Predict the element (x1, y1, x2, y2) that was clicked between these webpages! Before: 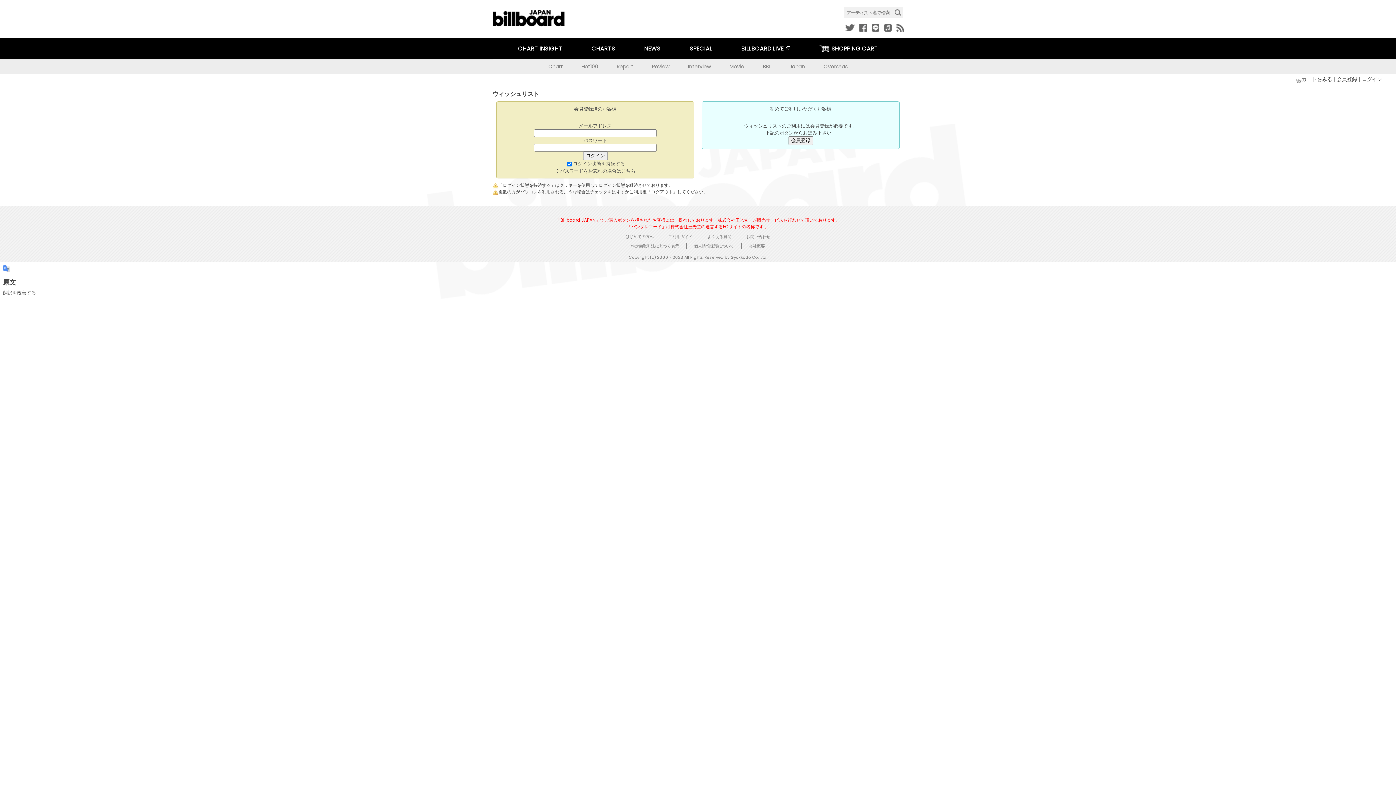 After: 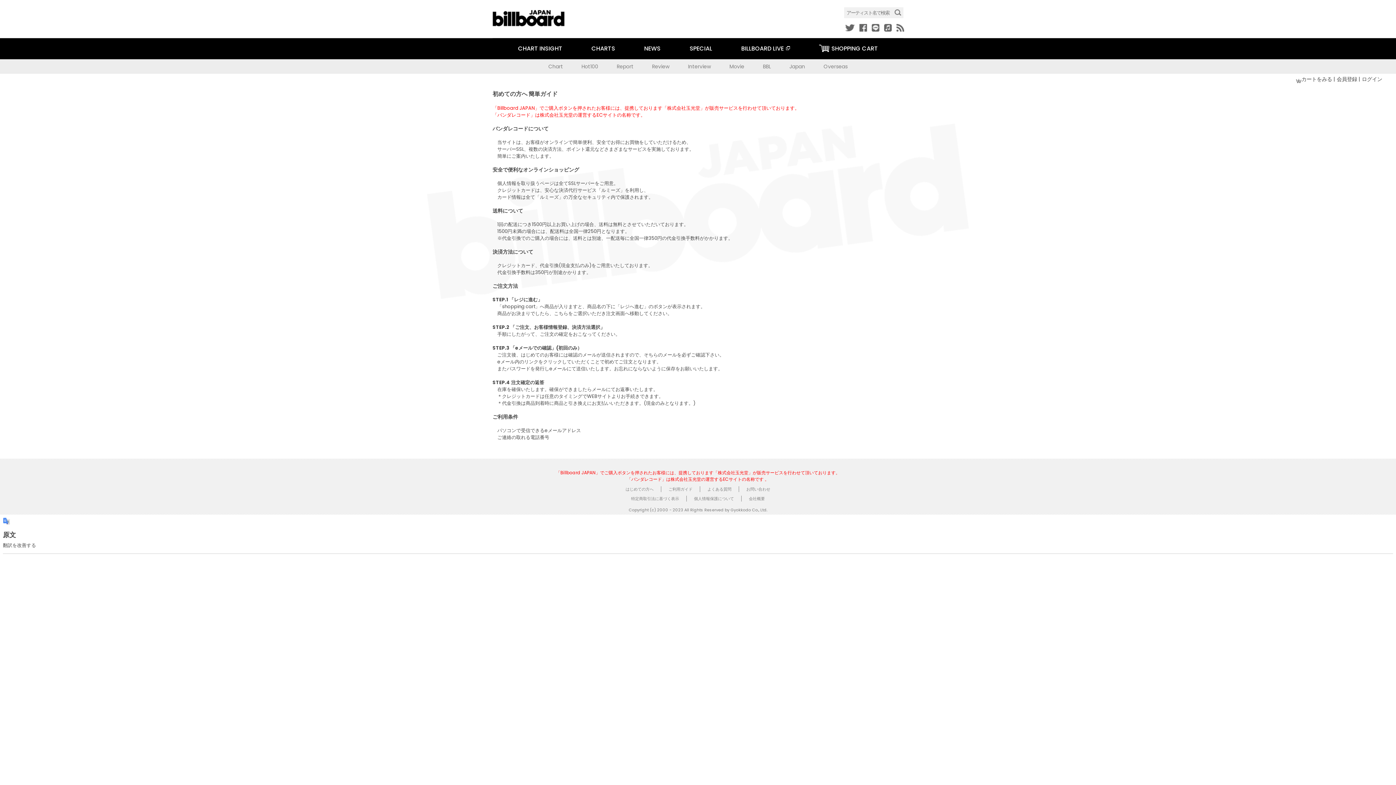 Action: label: はじめての方へ bbox: (625, 233, 653, 239)